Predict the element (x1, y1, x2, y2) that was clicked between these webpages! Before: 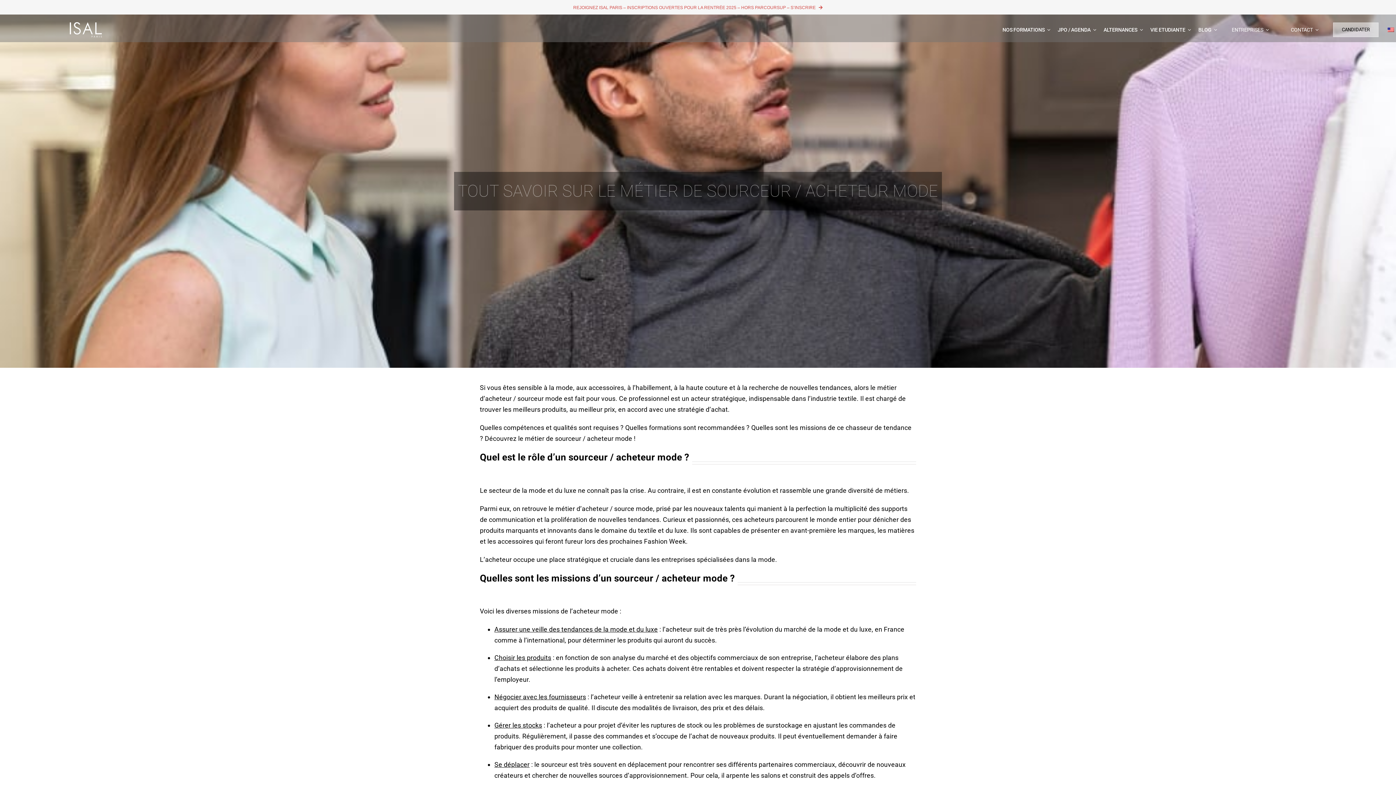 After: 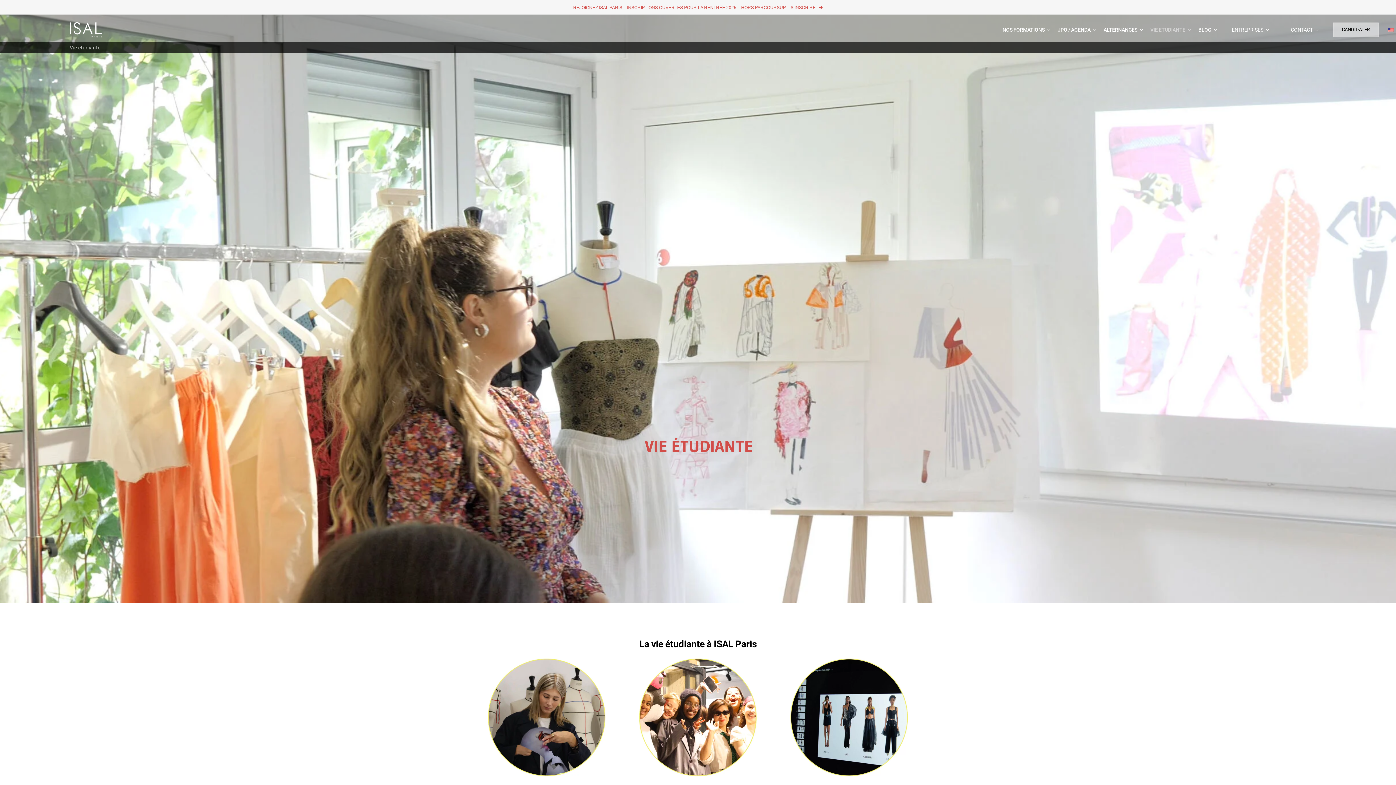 Action: label: VIE ETUDIANTE bbox: (1150, 27, 1191, 32)